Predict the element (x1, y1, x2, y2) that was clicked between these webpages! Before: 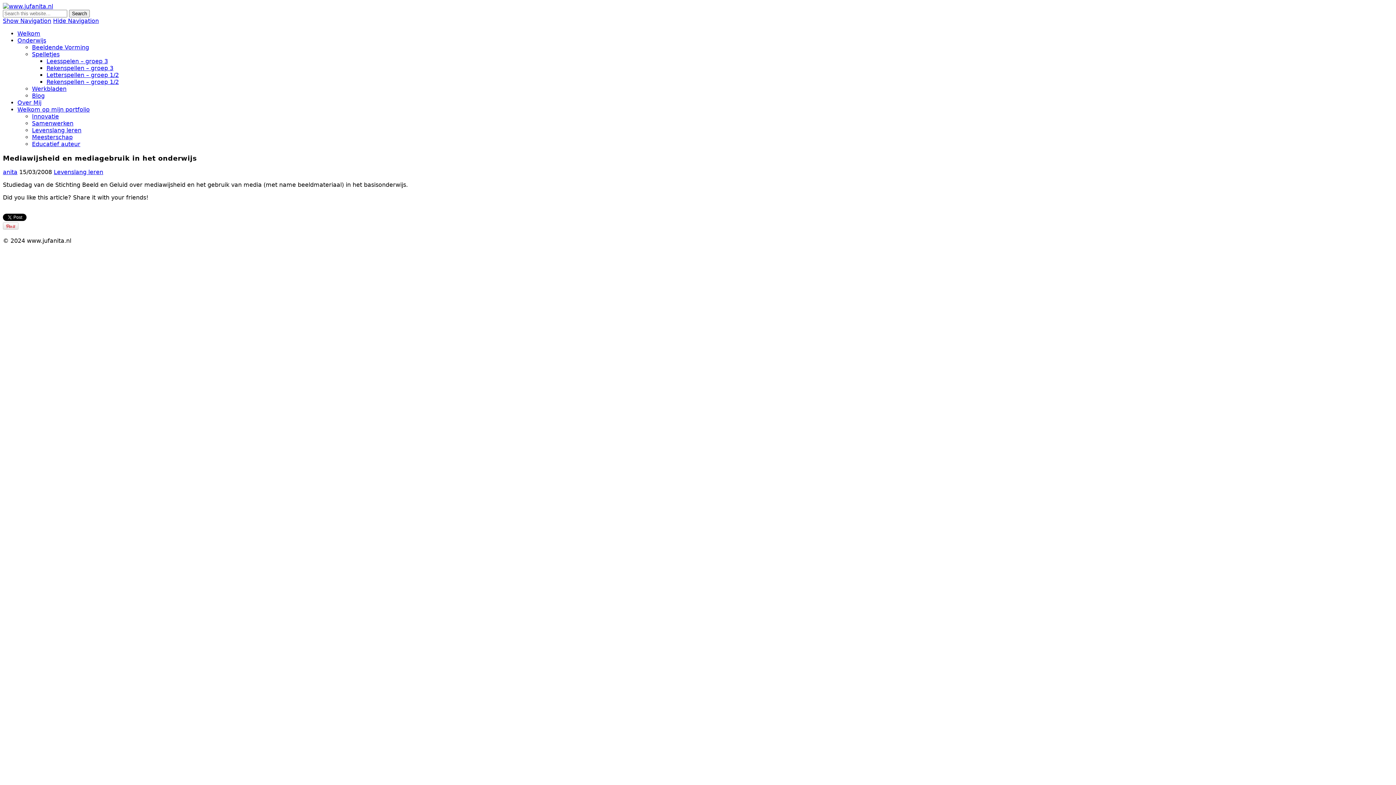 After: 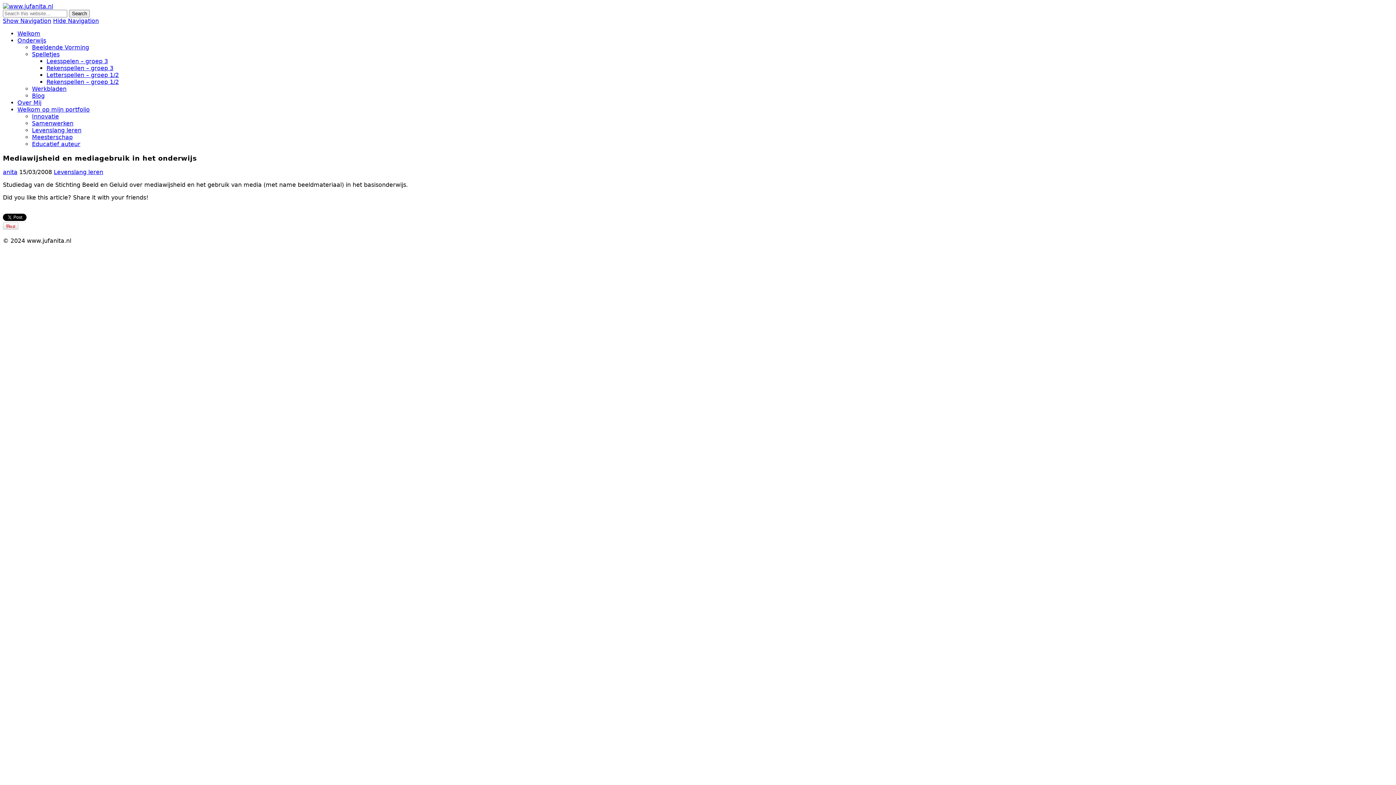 Action: bbox: (2, 17, 51, 24) label: Show Navigation